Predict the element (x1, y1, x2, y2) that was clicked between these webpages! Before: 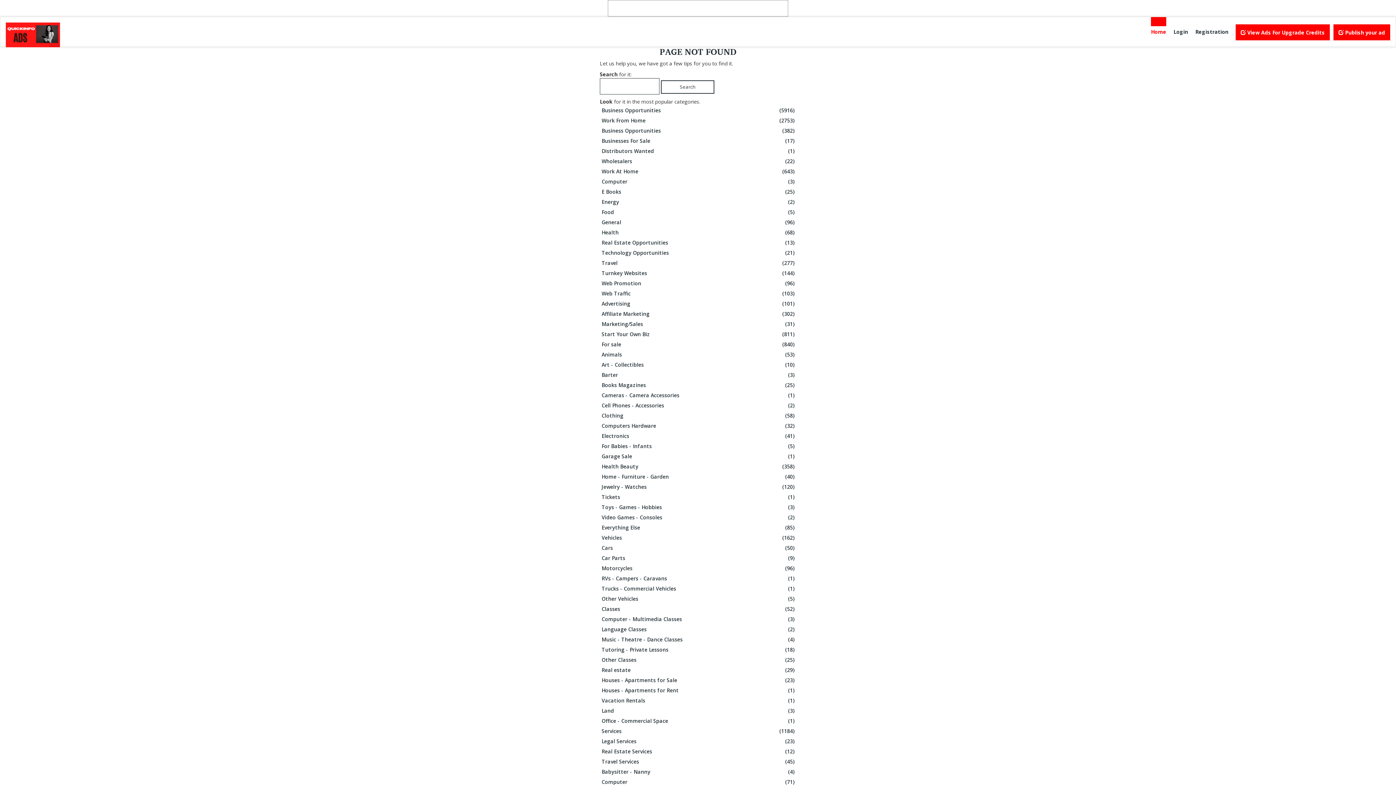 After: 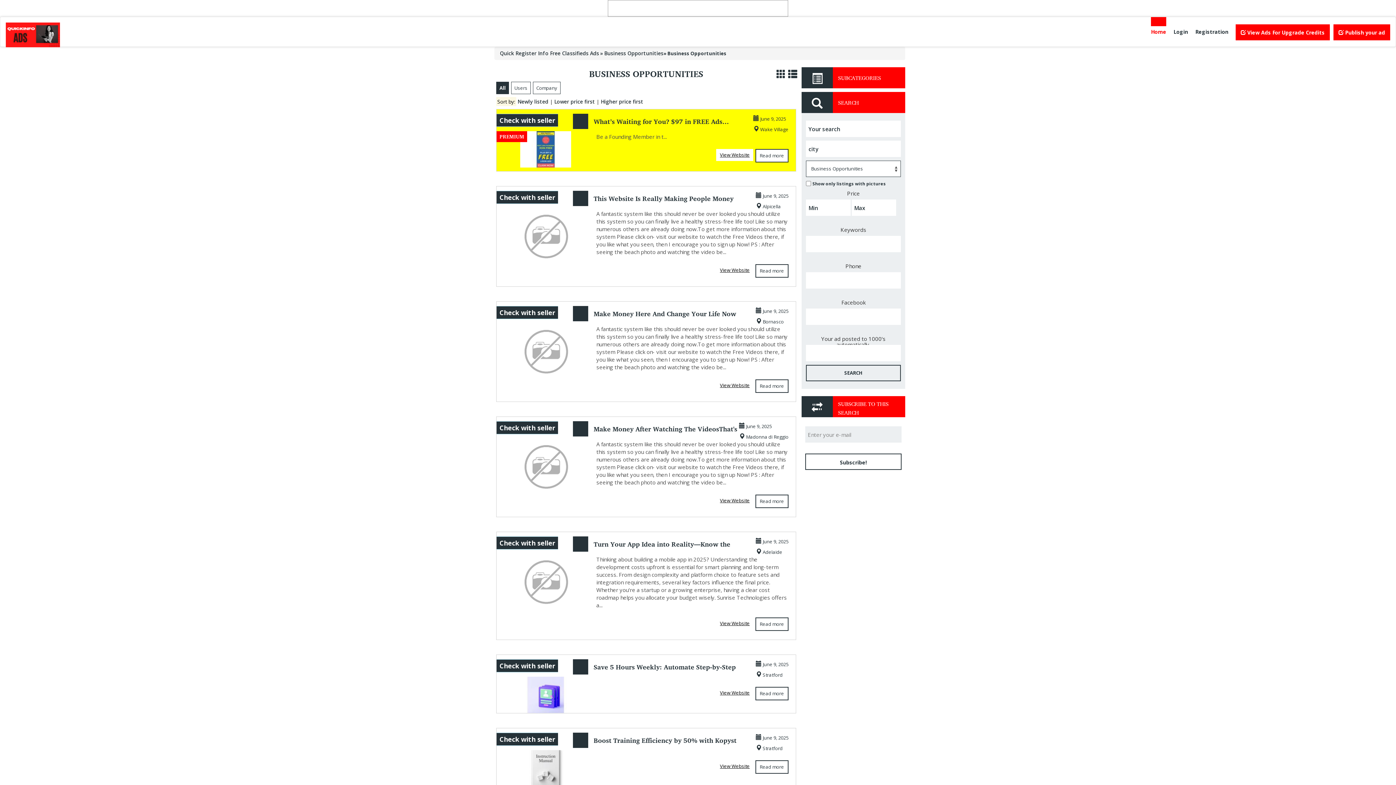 Action: label: Business Opportunities
(382) bbox: (601, 125, 796, 136)